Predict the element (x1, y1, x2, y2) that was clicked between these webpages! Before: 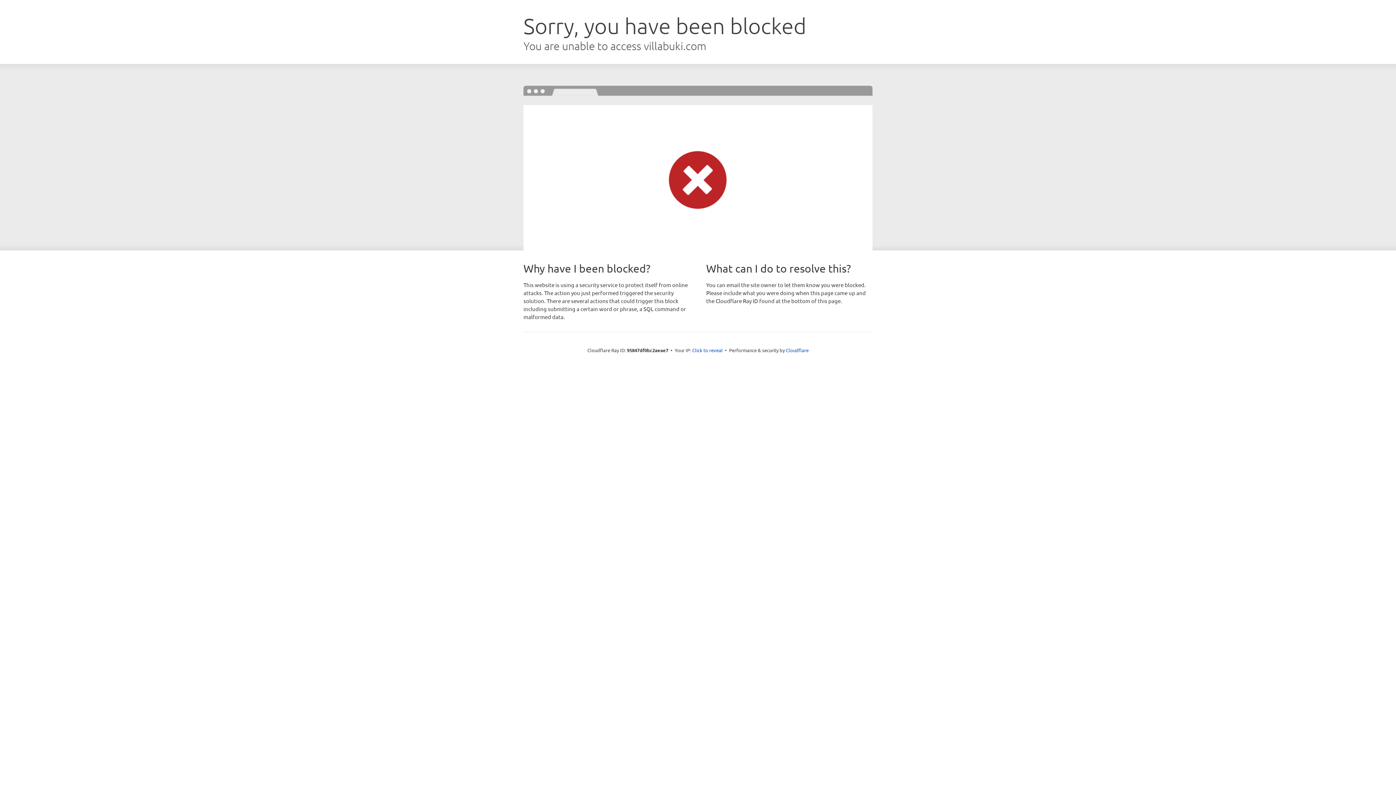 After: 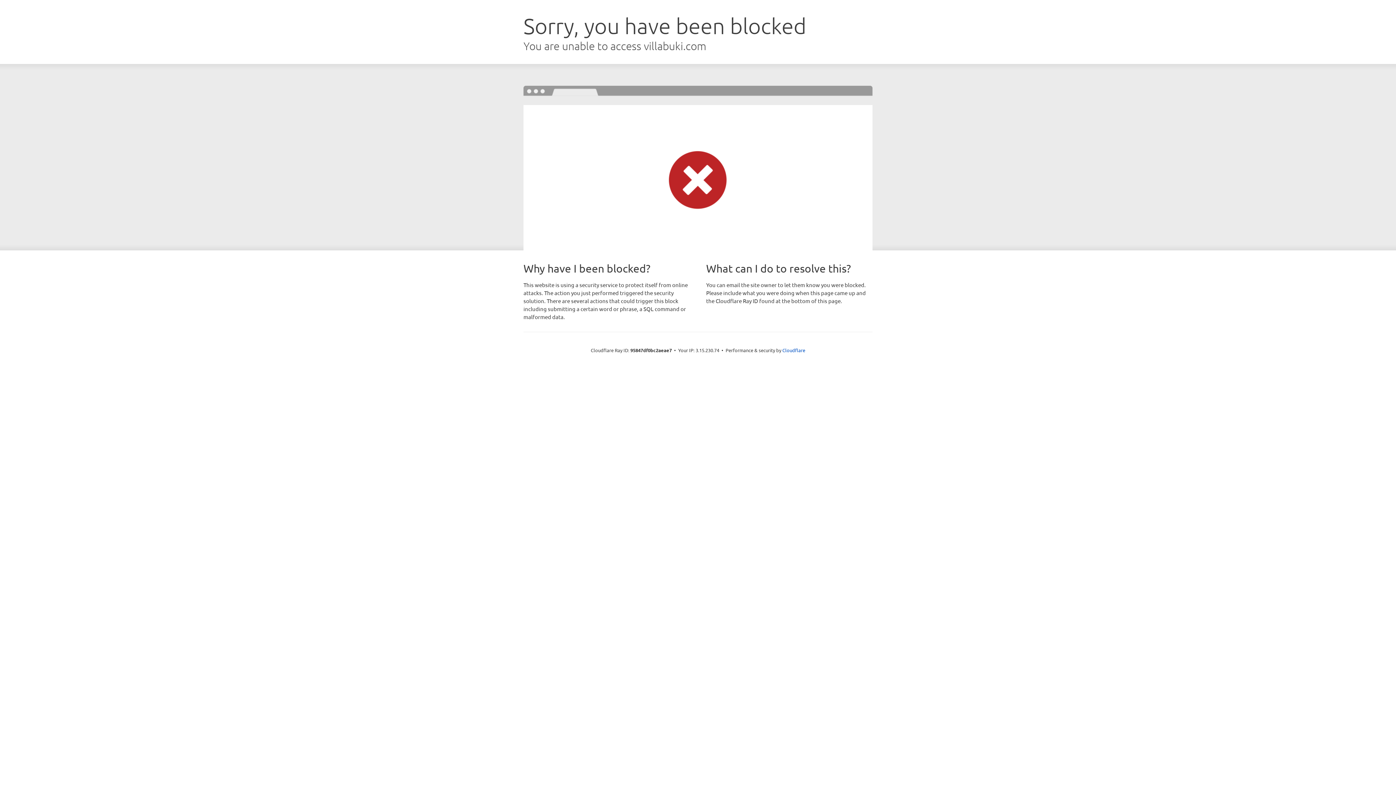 Action: bbox: (692, 346, 722, 353) label: Click to reveal